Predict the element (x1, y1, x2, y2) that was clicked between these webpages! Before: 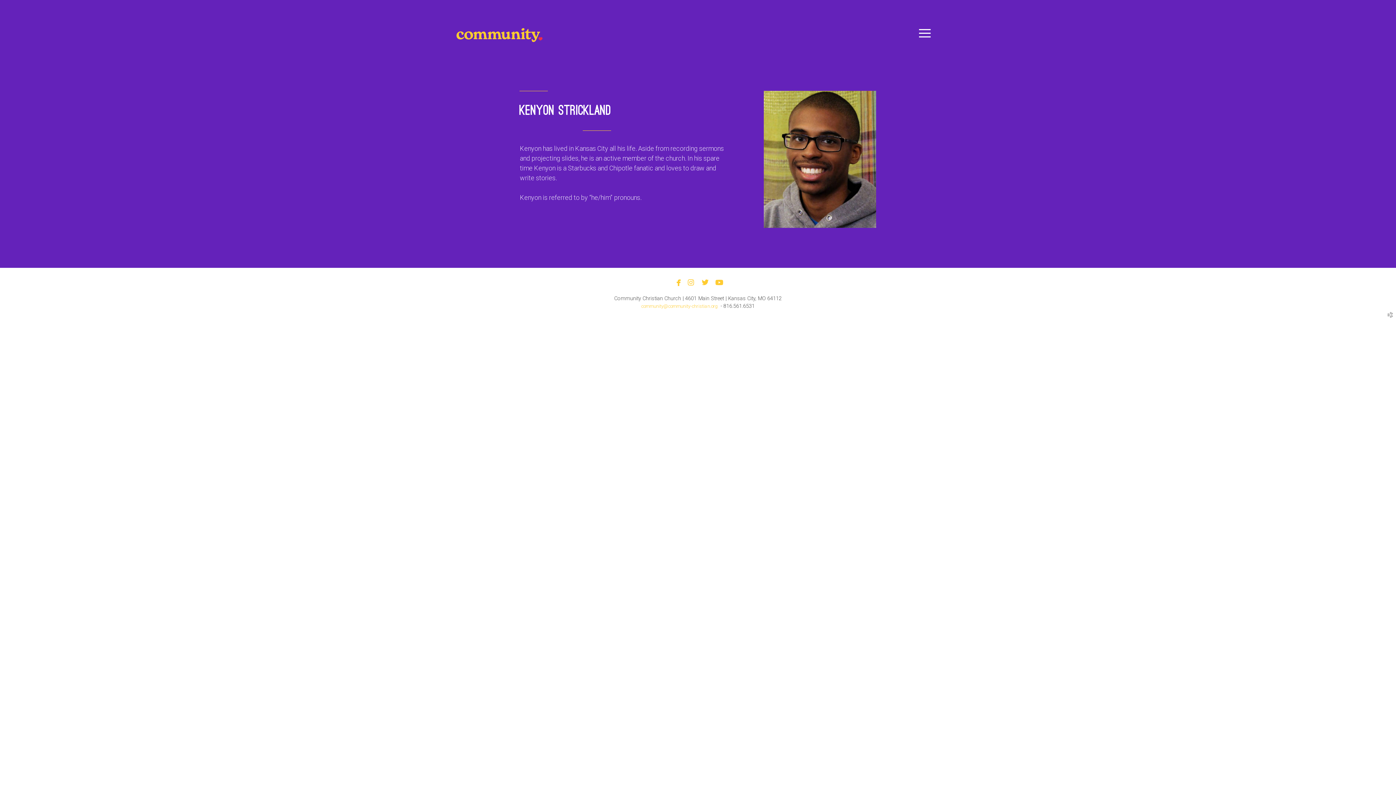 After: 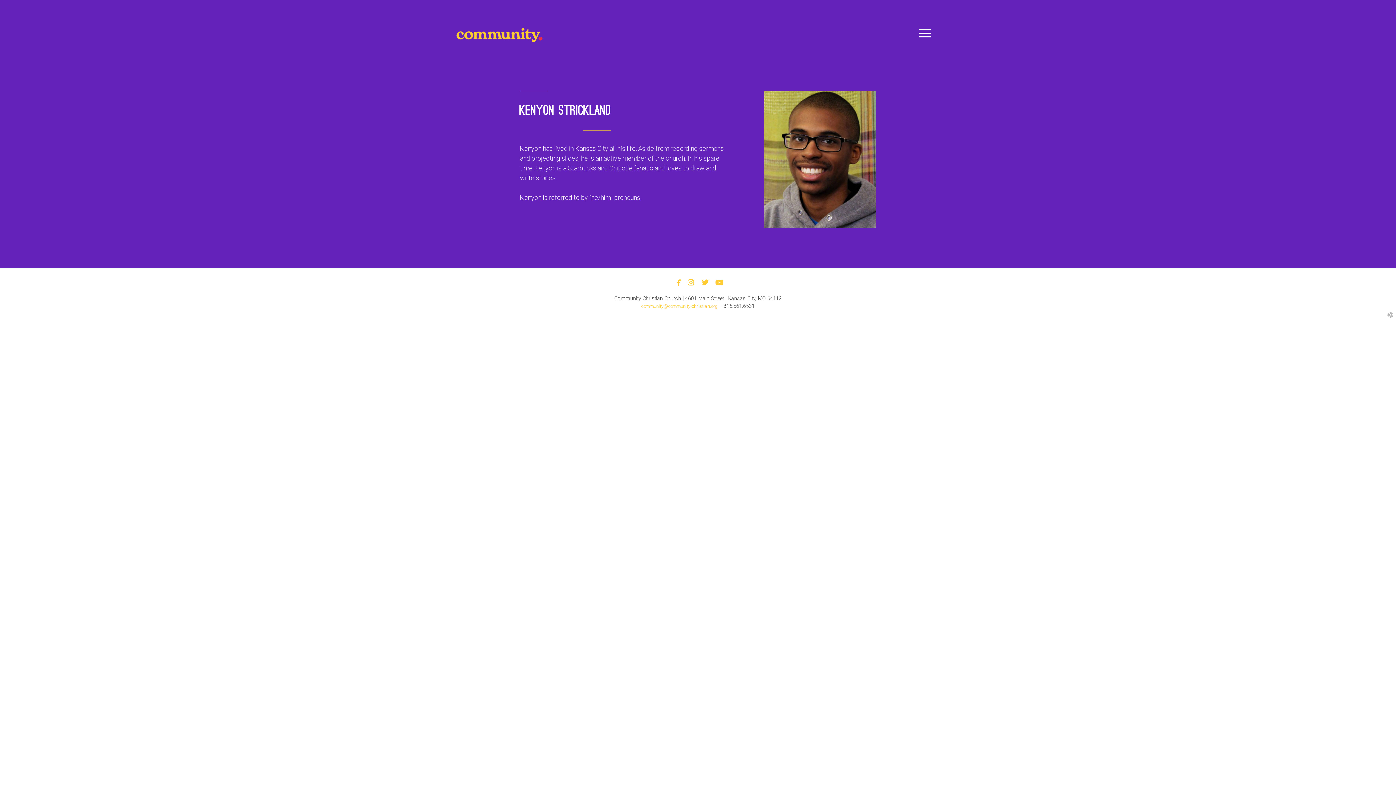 Action: label: 
youtube bbox: (713, 279, 725, 287)